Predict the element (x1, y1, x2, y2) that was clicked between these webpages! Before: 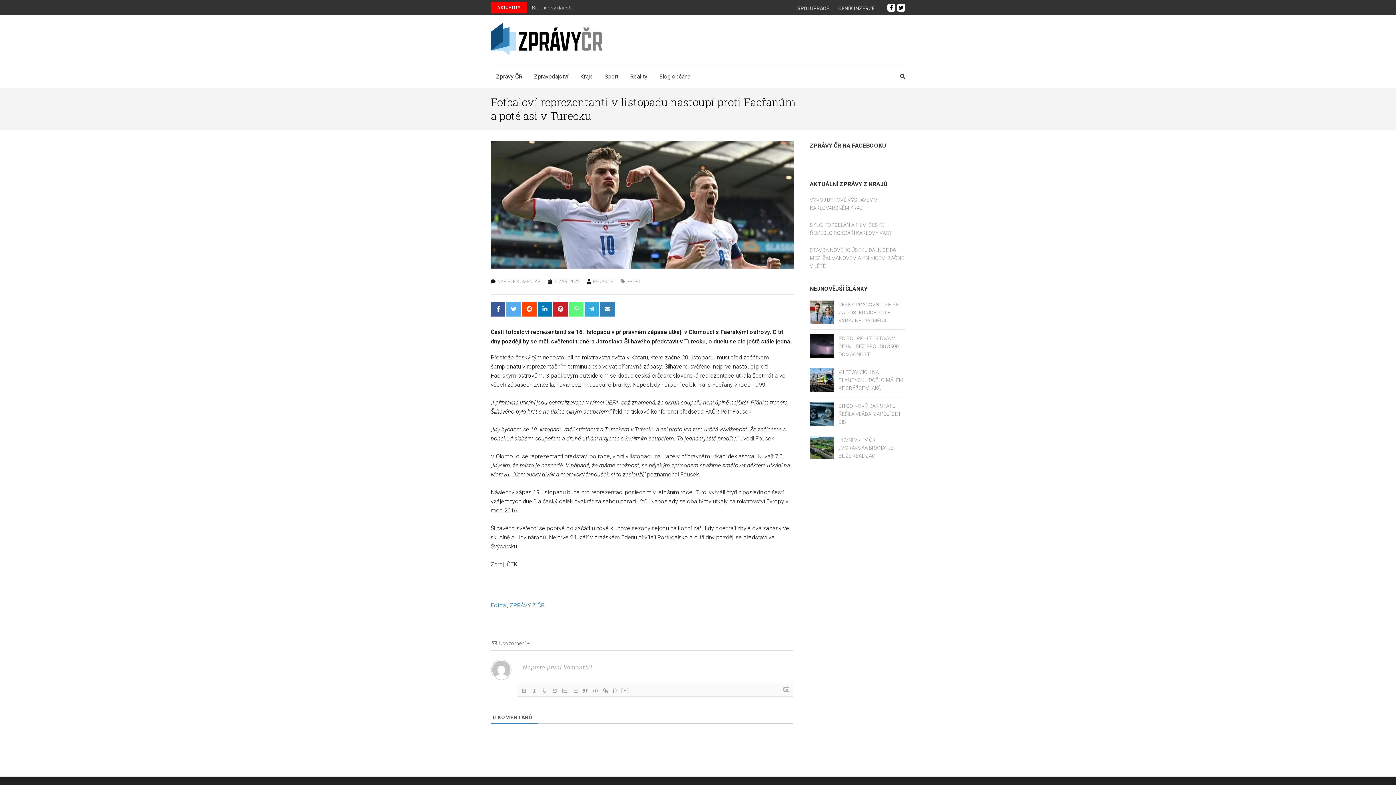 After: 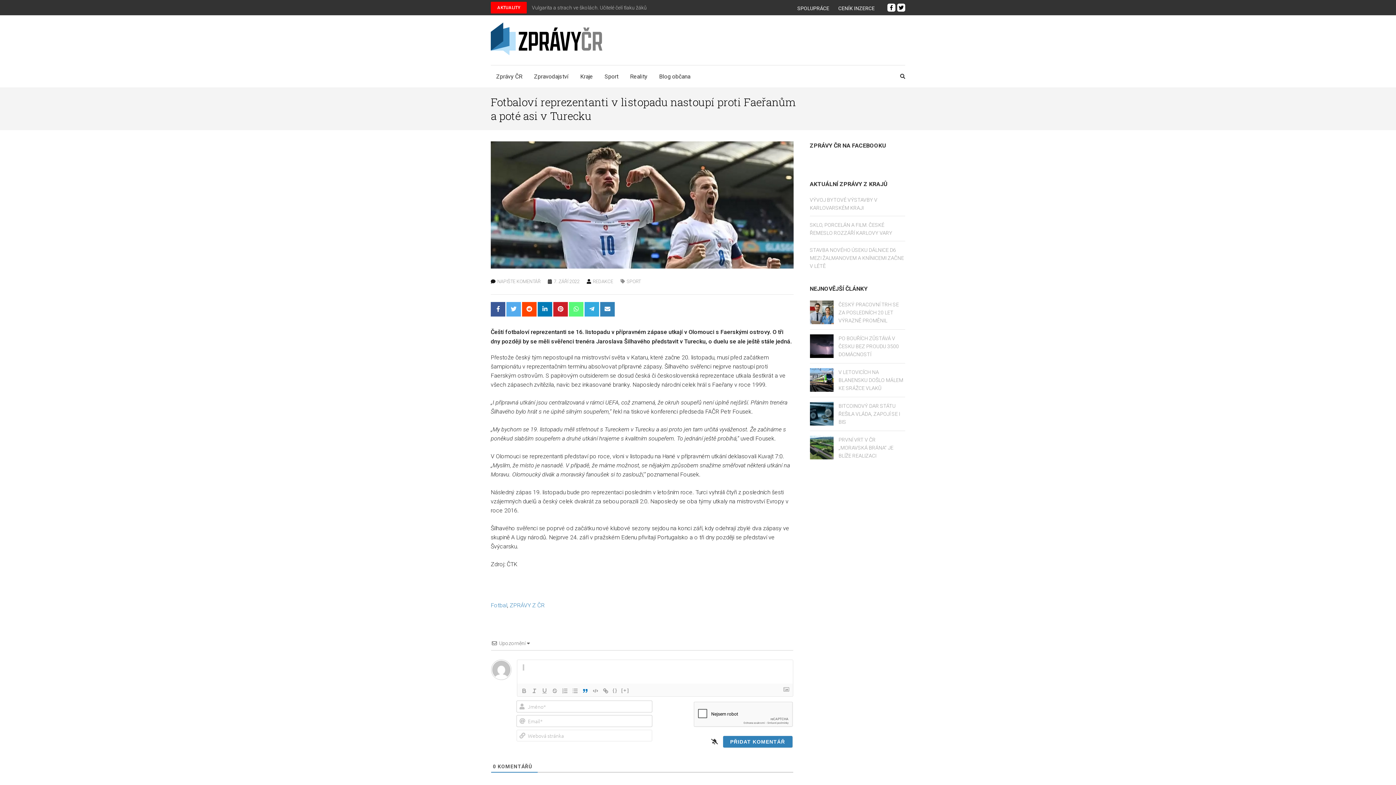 Action: bbox: (580, 686, 590, 695)